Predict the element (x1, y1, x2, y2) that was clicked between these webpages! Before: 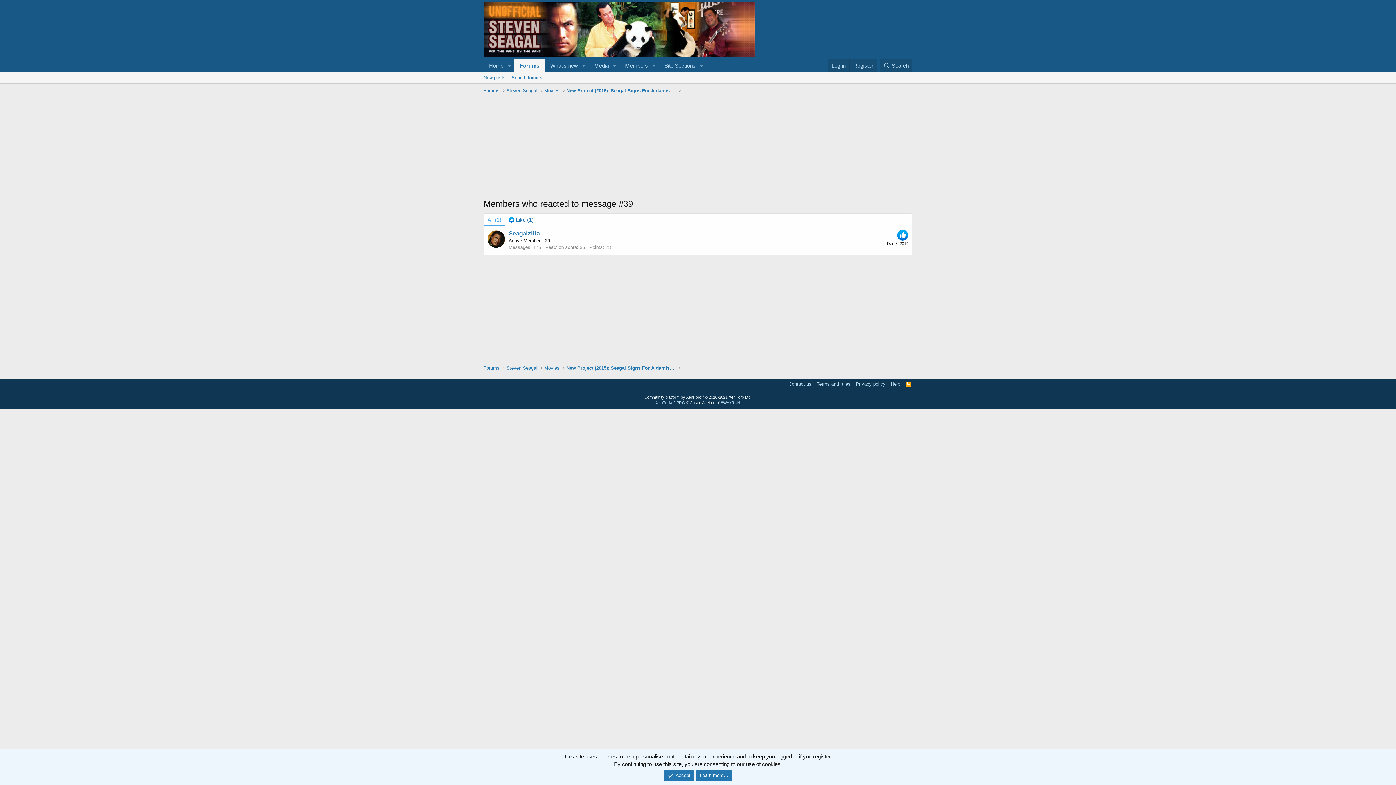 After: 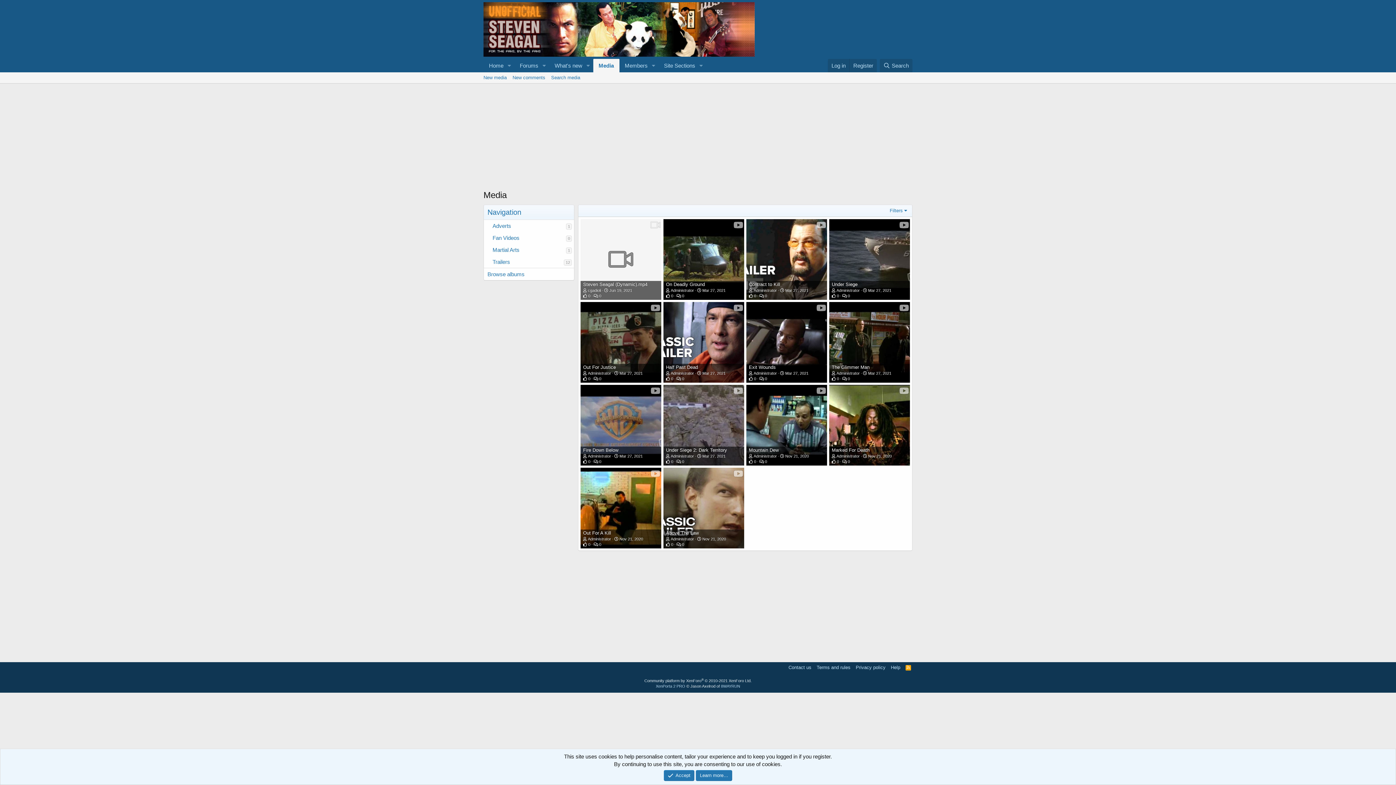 Action: label: Media bbox: (589, 58, 609, 72)